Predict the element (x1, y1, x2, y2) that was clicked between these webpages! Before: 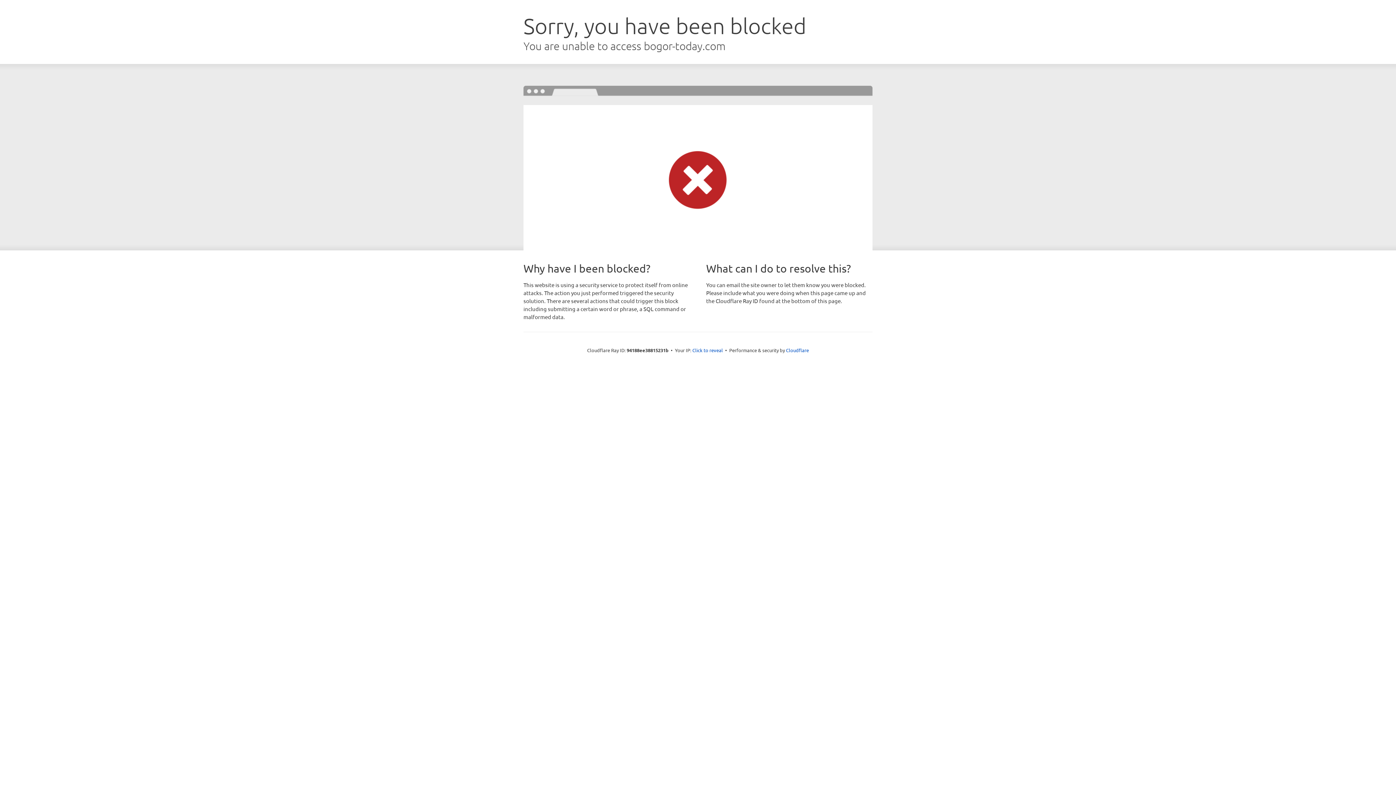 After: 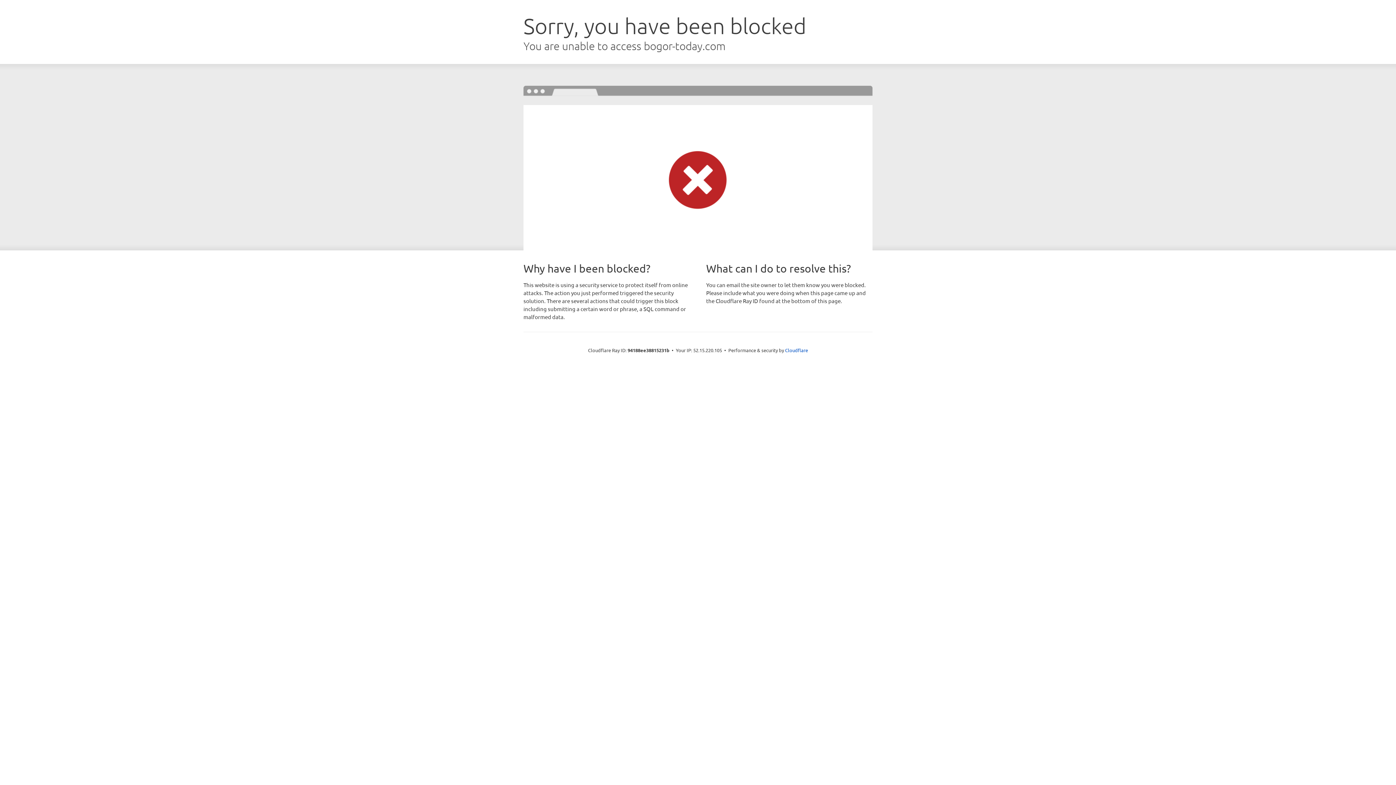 Action: label: Click to reveal bbox: (692, 346, 723, 353)